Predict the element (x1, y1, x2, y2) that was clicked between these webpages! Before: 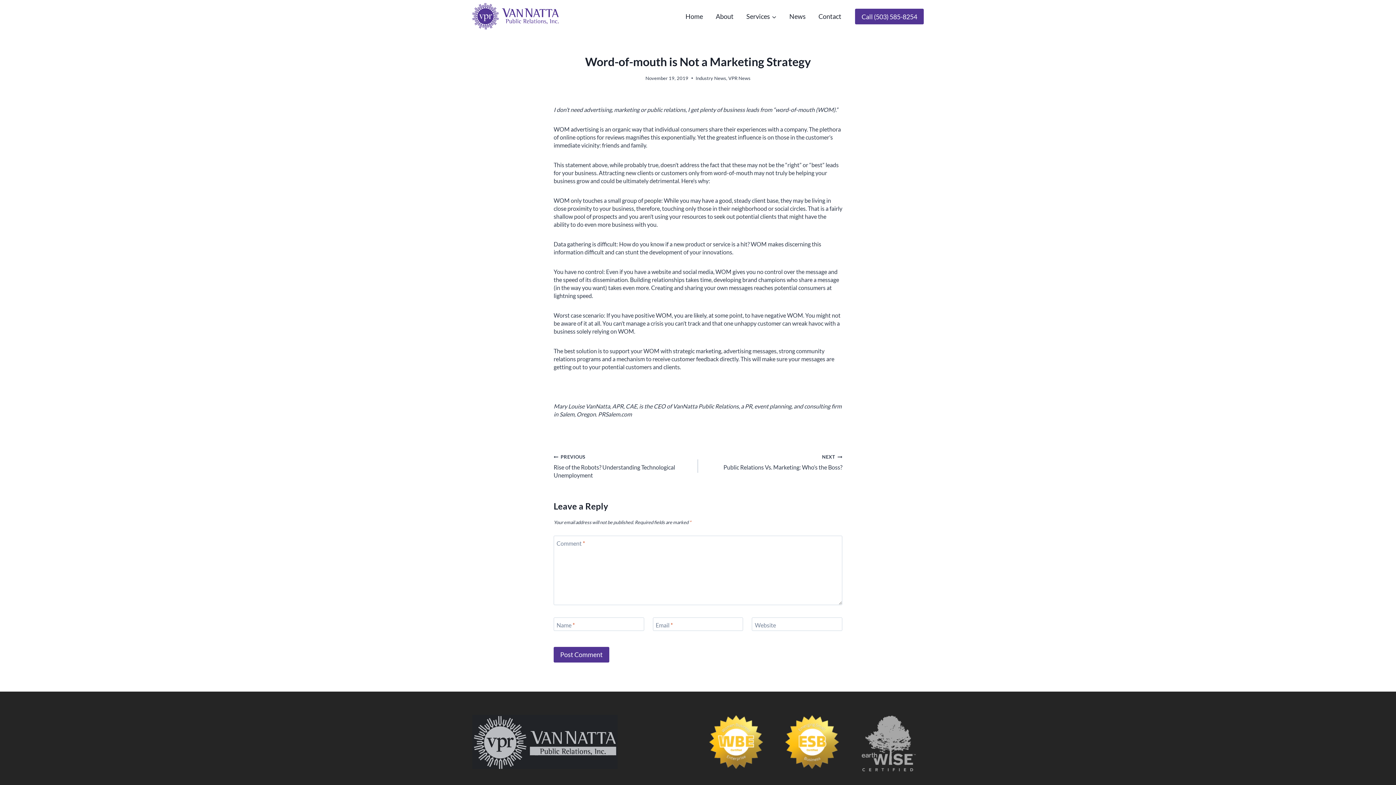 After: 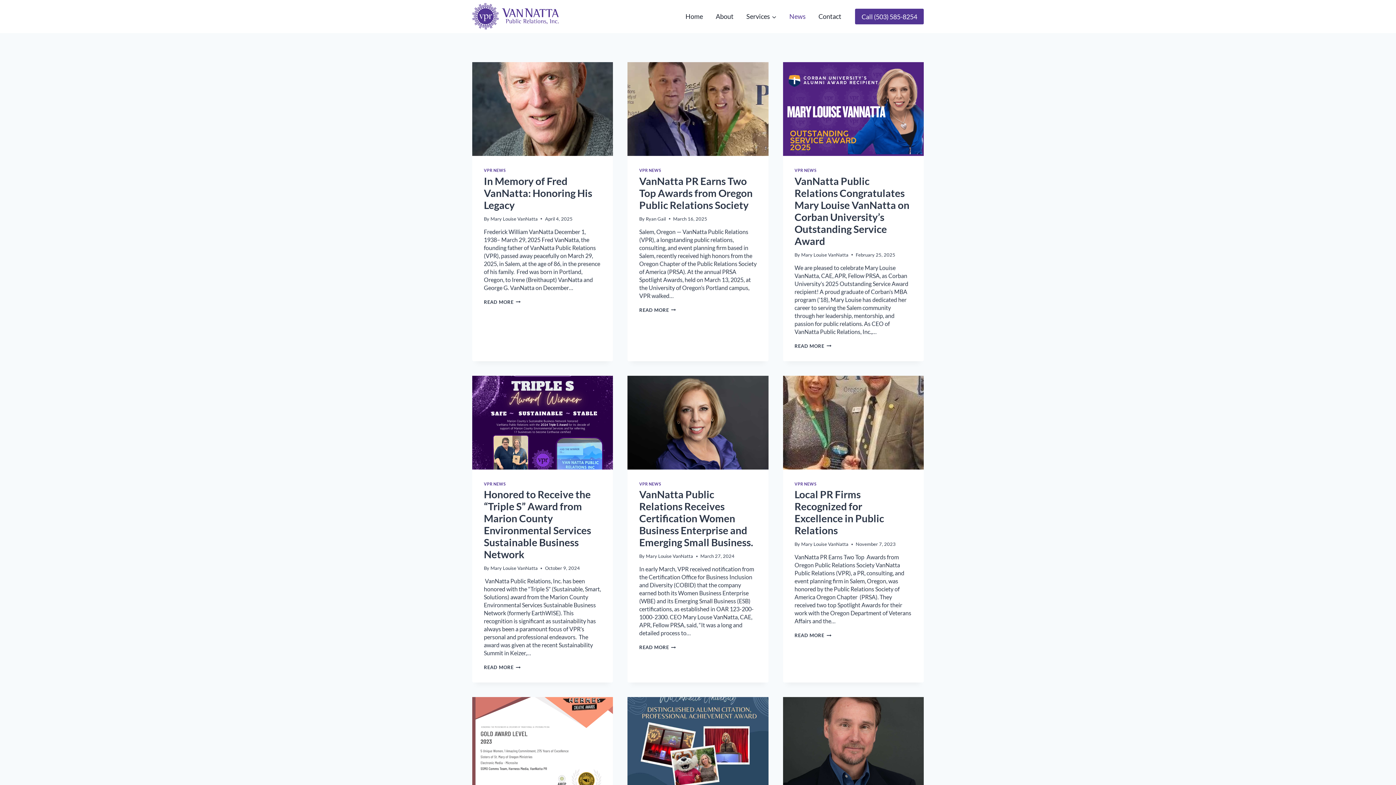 Action: bbox: (783, 0, 812, 33) label: News